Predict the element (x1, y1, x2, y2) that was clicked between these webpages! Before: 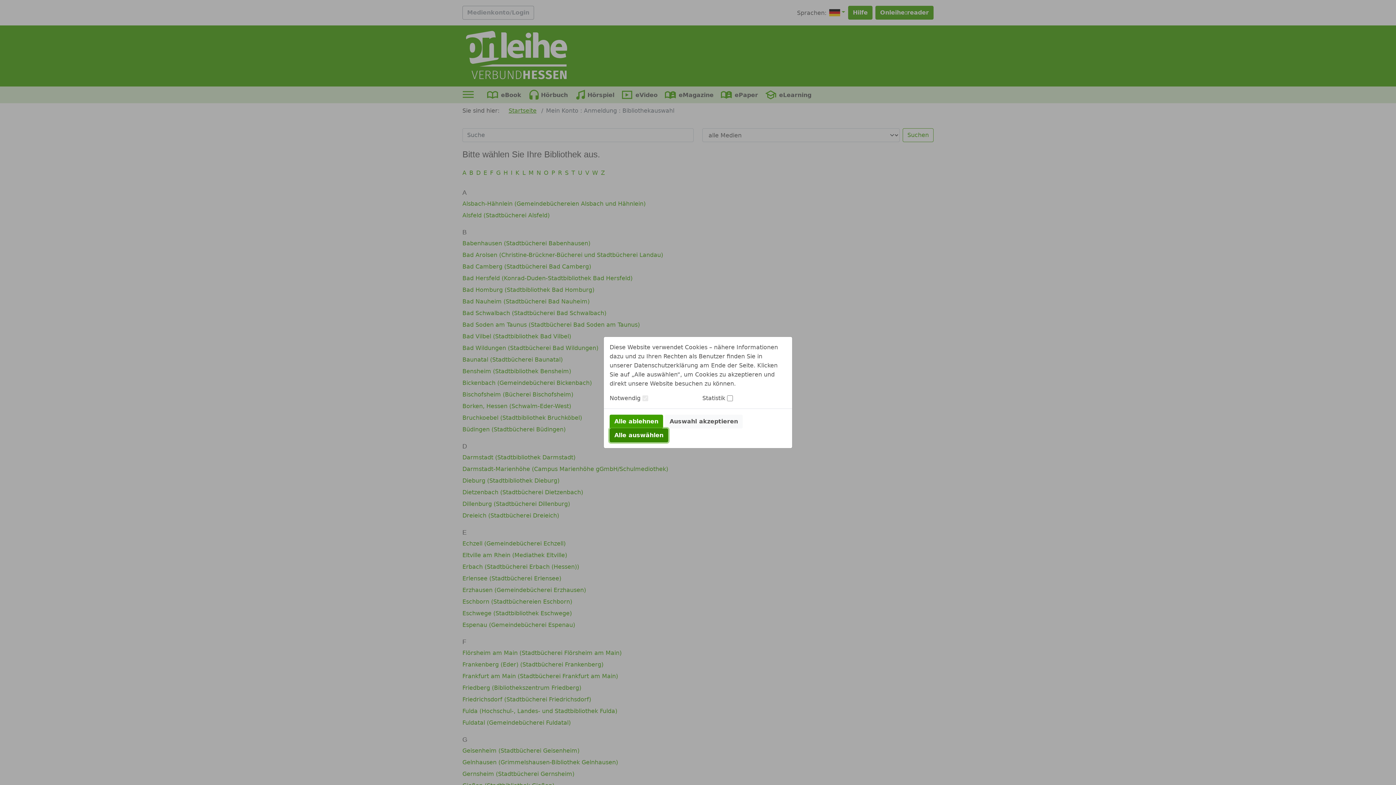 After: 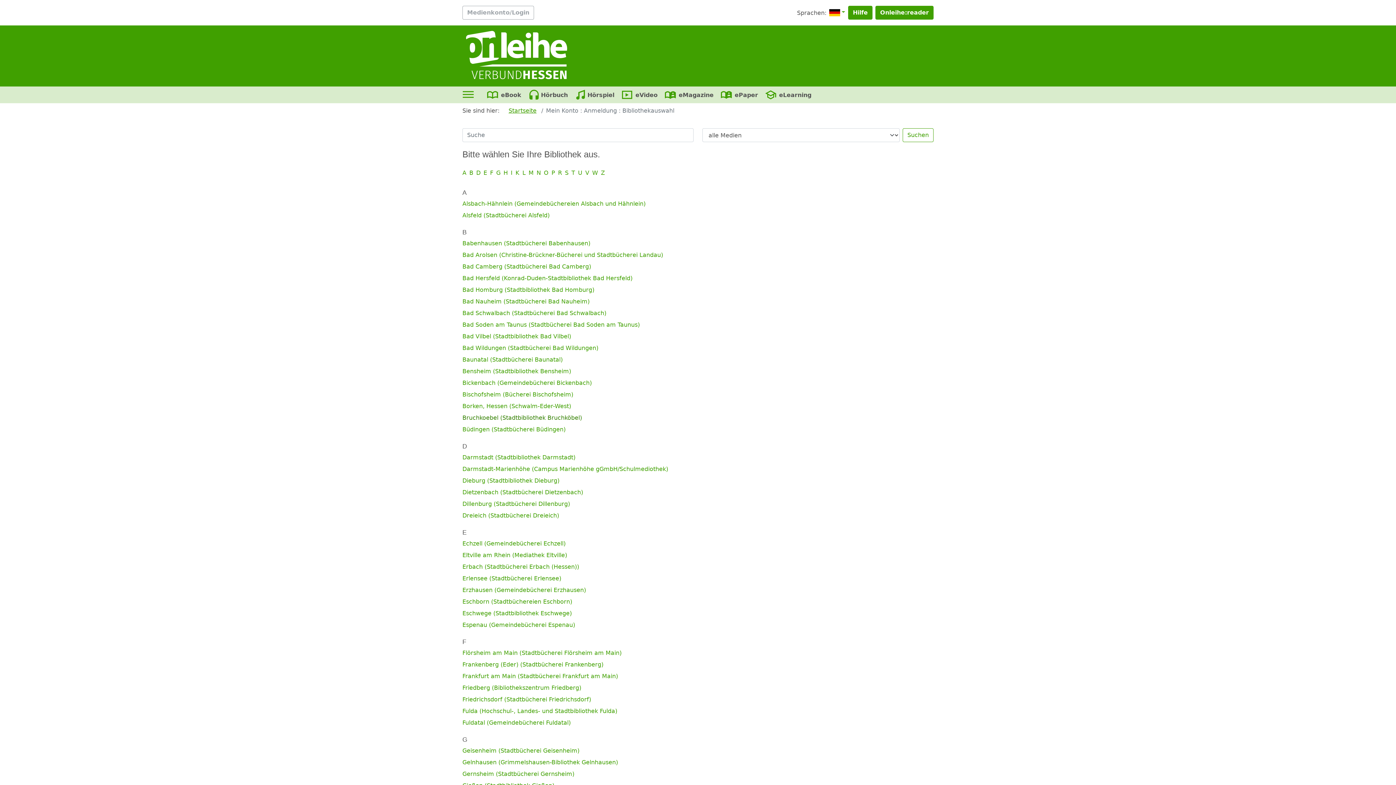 Action: bbox: (609, 414, 663, 428) label: Alle ablehnen